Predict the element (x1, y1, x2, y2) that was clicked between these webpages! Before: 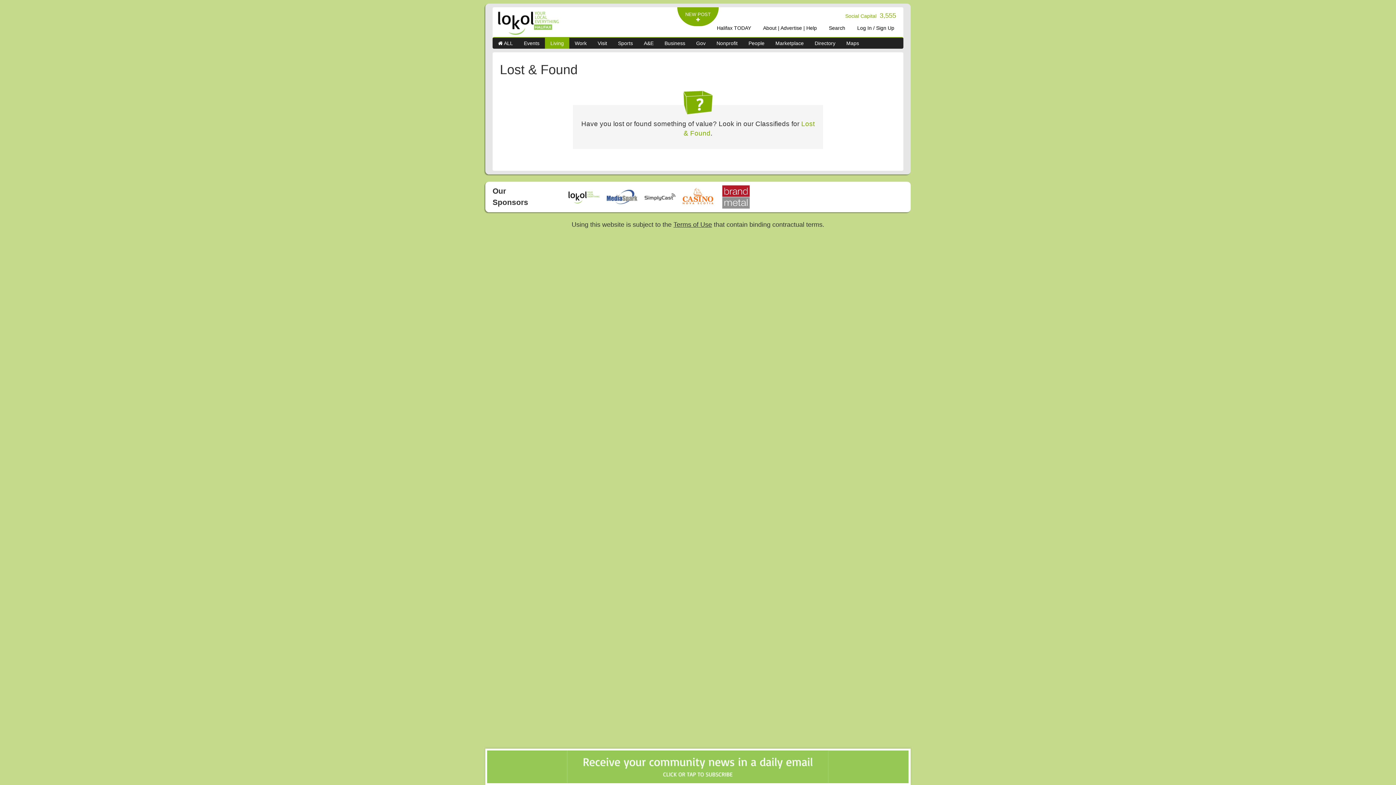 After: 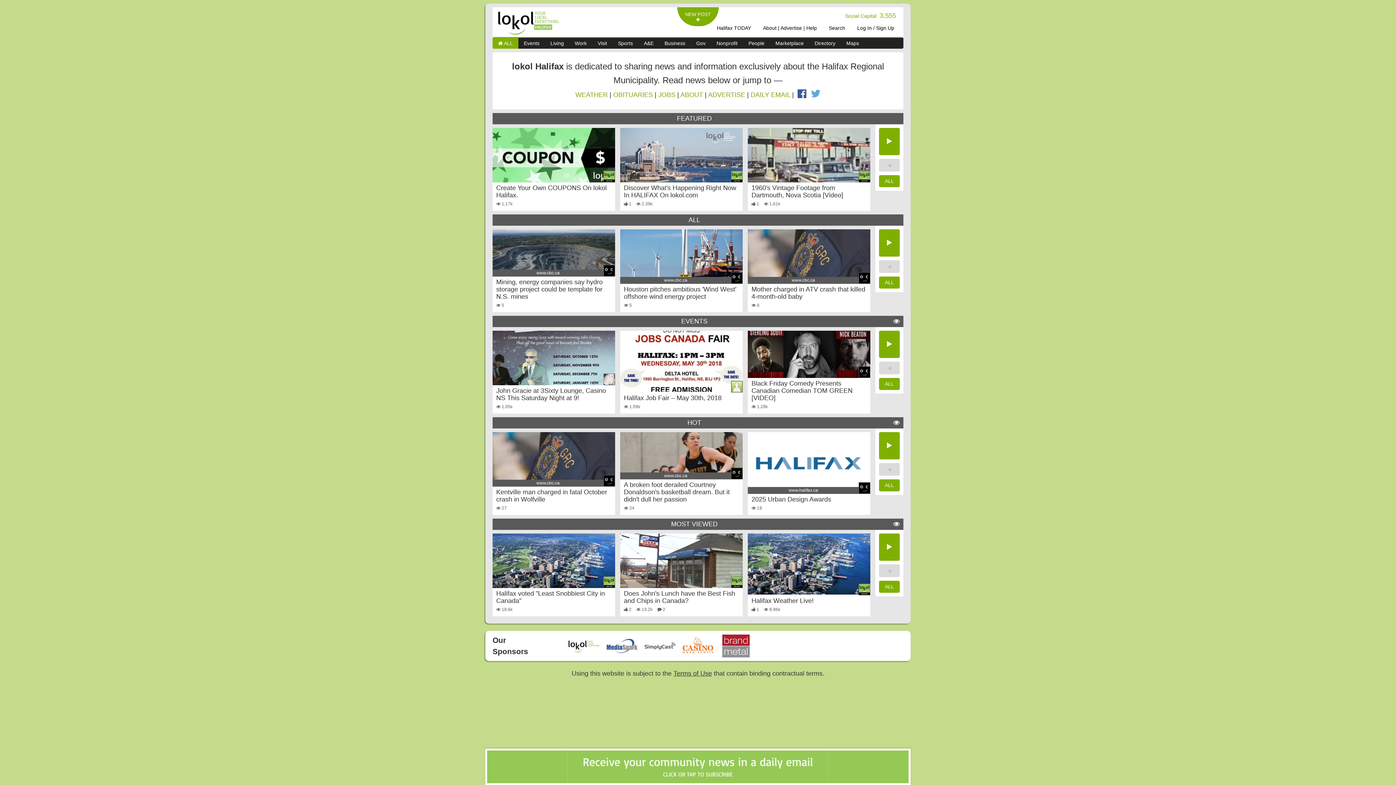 Action: label:  ALL bbox: (492, 37, 518, 48)